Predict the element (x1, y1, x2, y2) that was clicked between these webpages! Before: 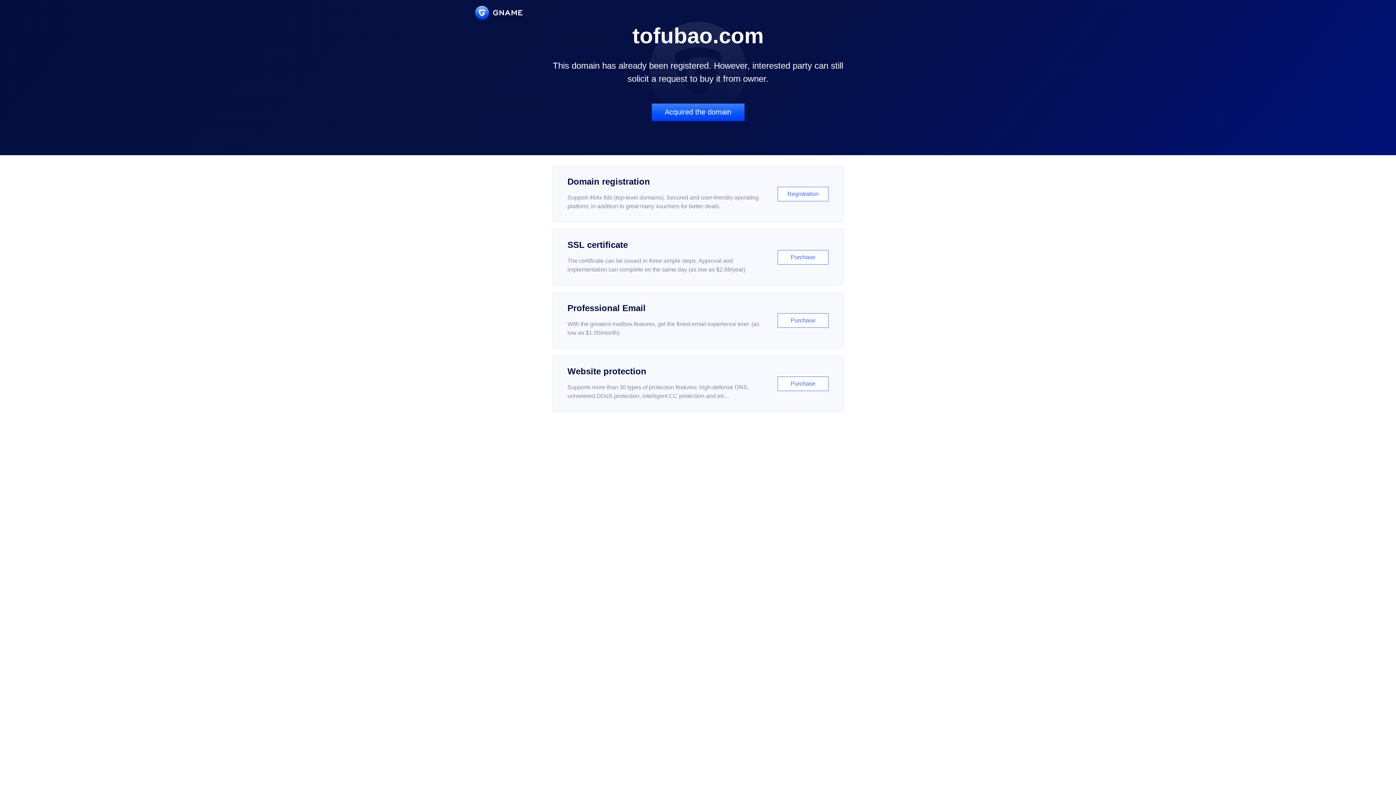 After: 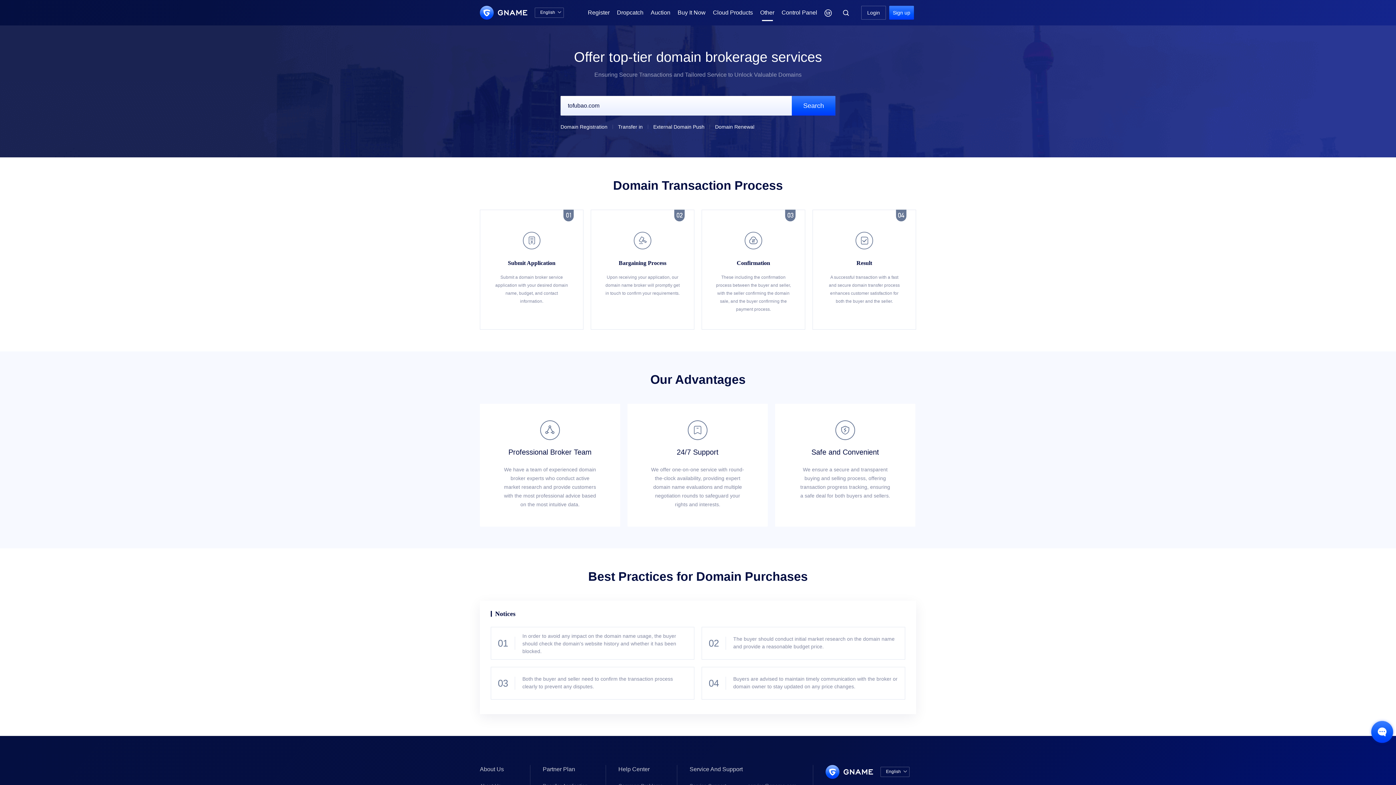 Action: label: Acquired the domain bbox: (651, 103, 744, 121)